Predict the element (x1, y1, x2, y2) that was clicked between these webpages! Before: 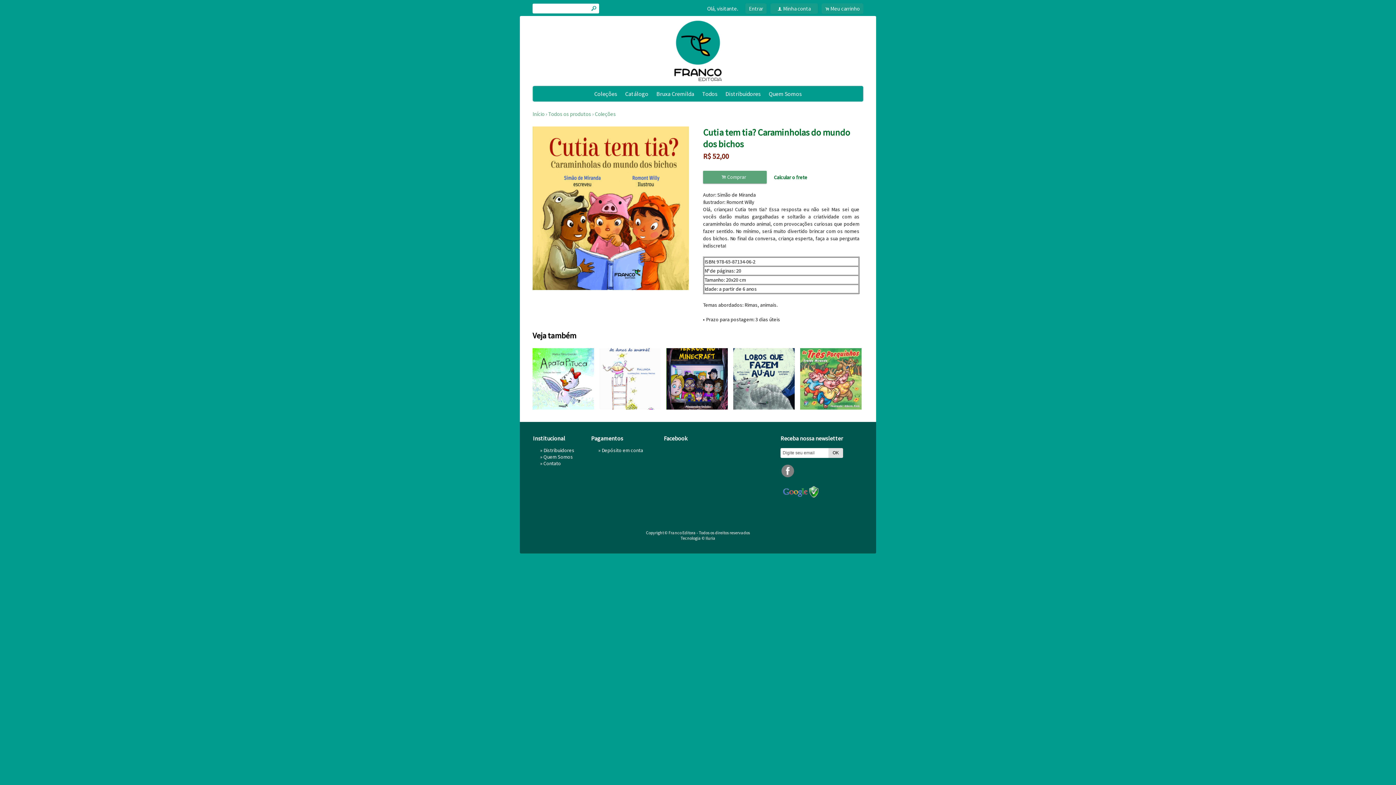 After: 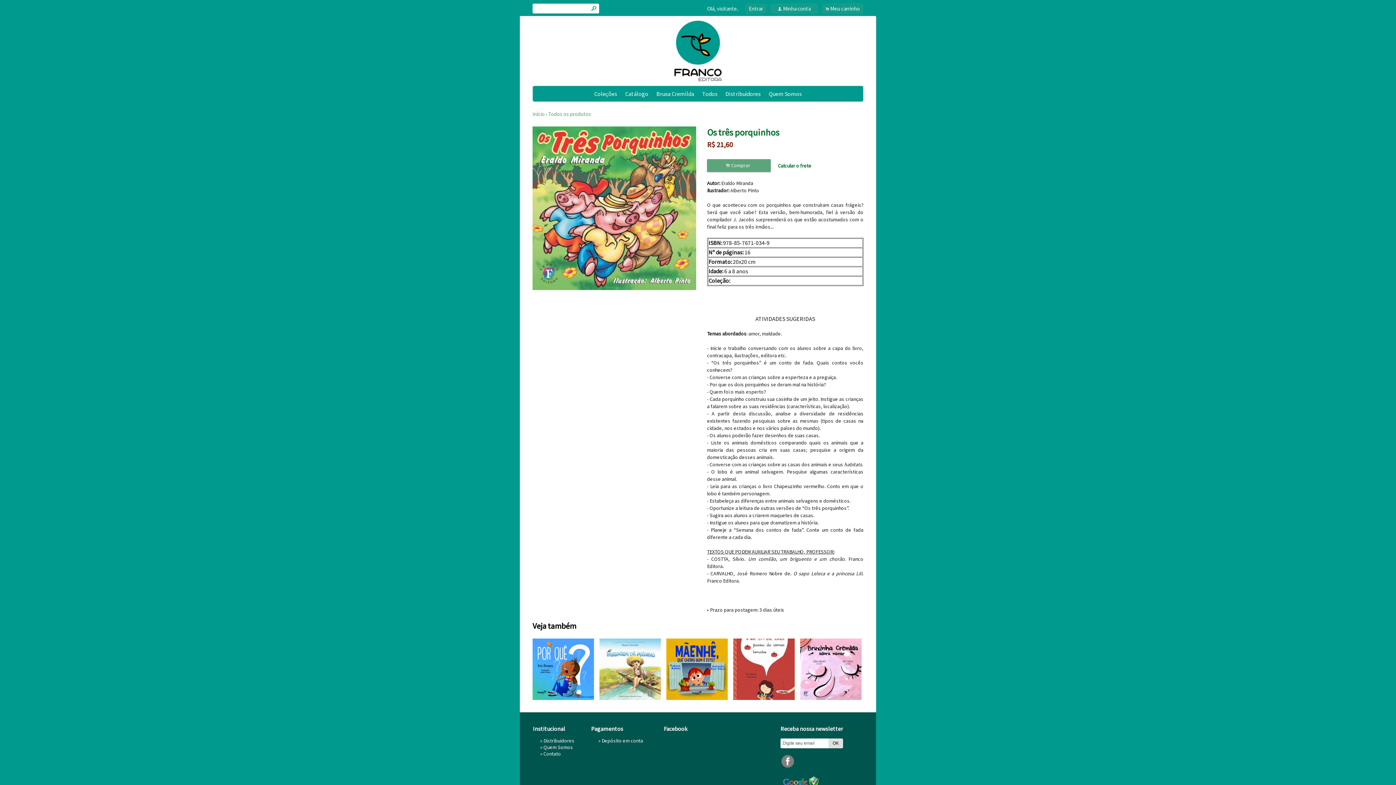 Action: bbox: (800, 404, 861, 411)